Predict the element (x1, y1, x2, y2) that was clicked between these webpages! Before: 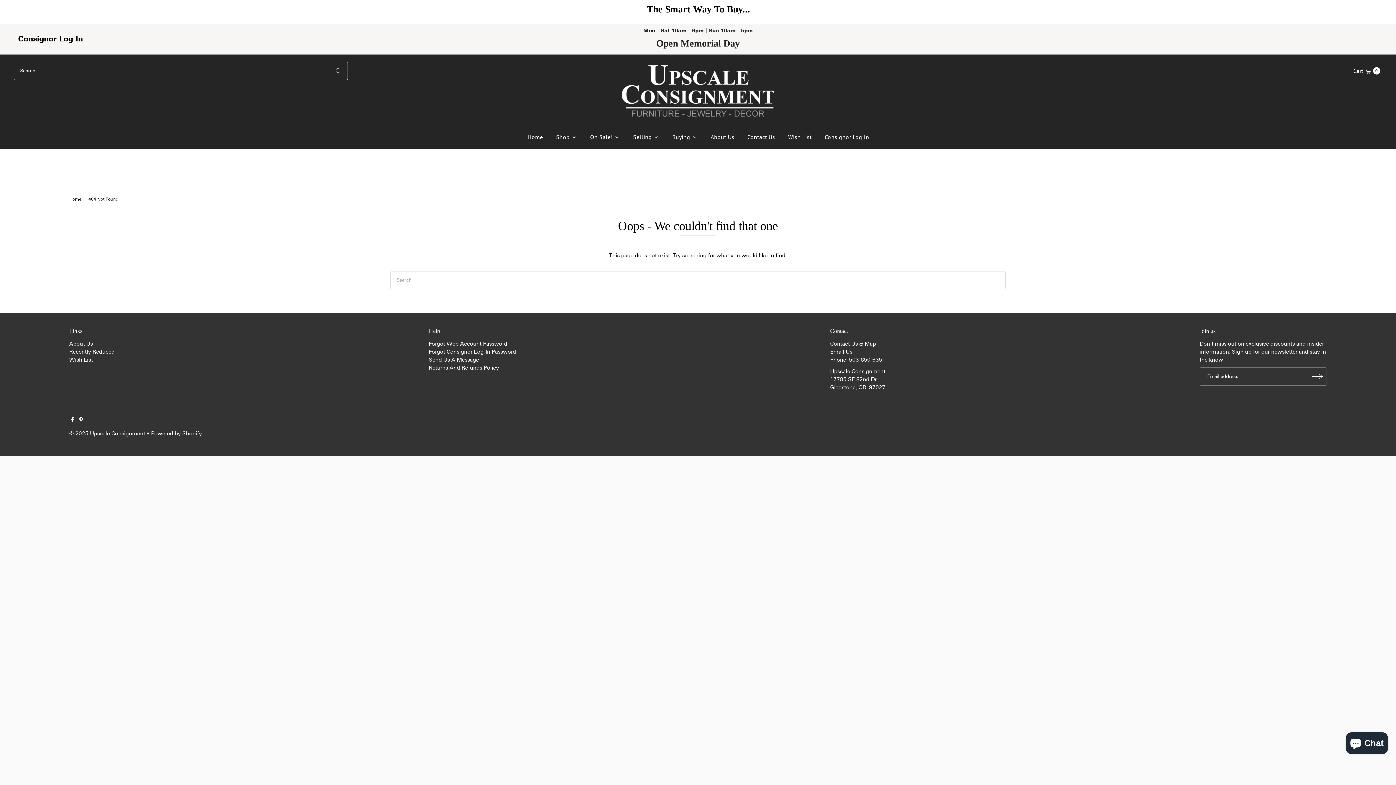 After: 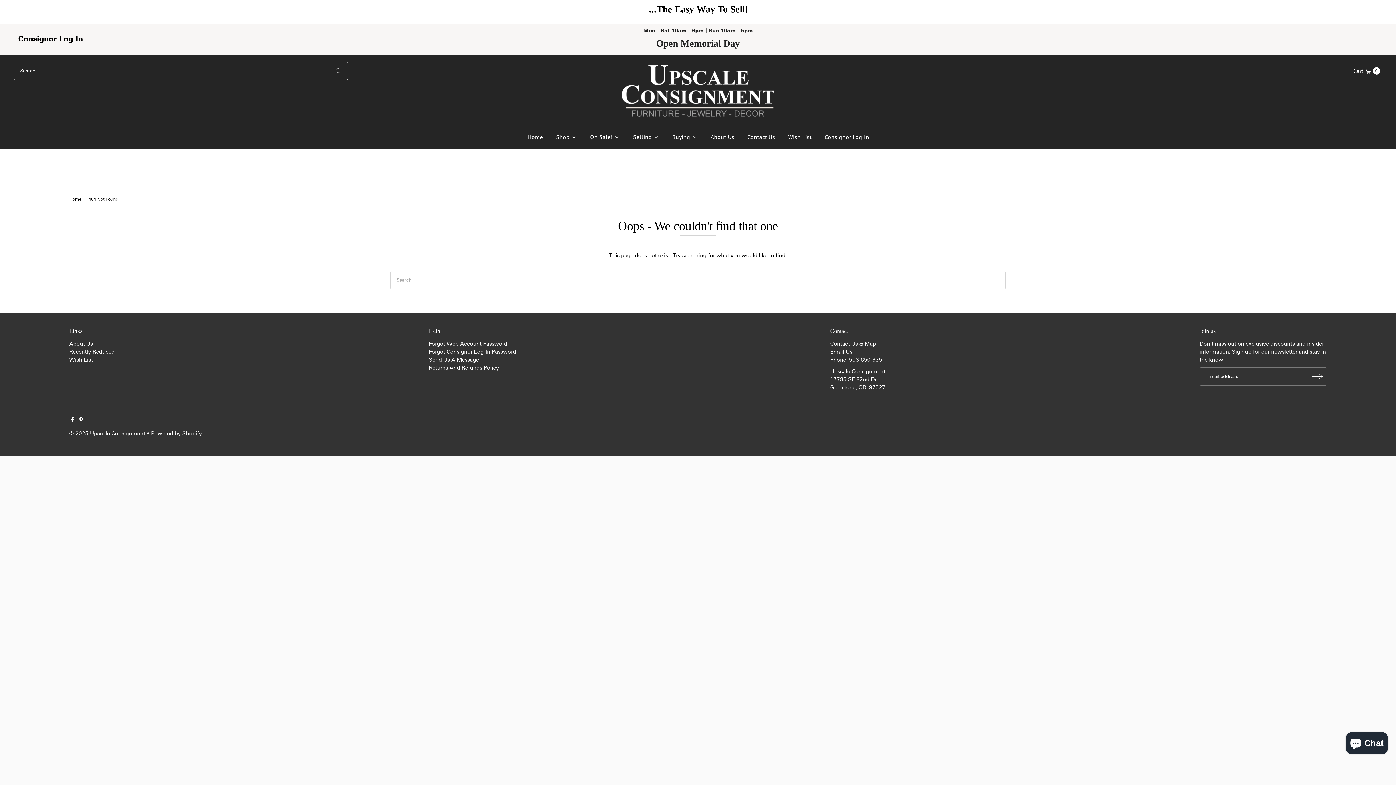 Action: label: Next bbox: (1372, 8, 1386, 15)